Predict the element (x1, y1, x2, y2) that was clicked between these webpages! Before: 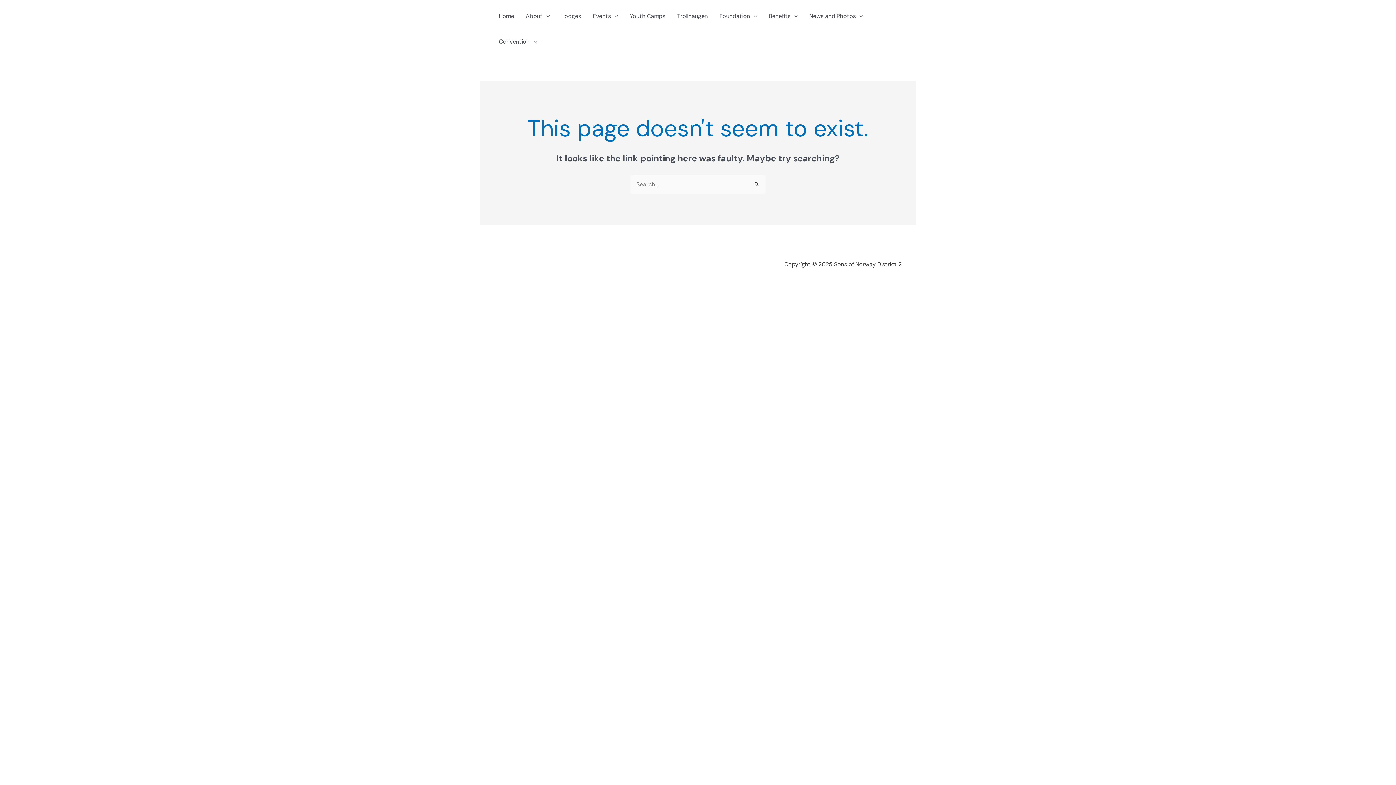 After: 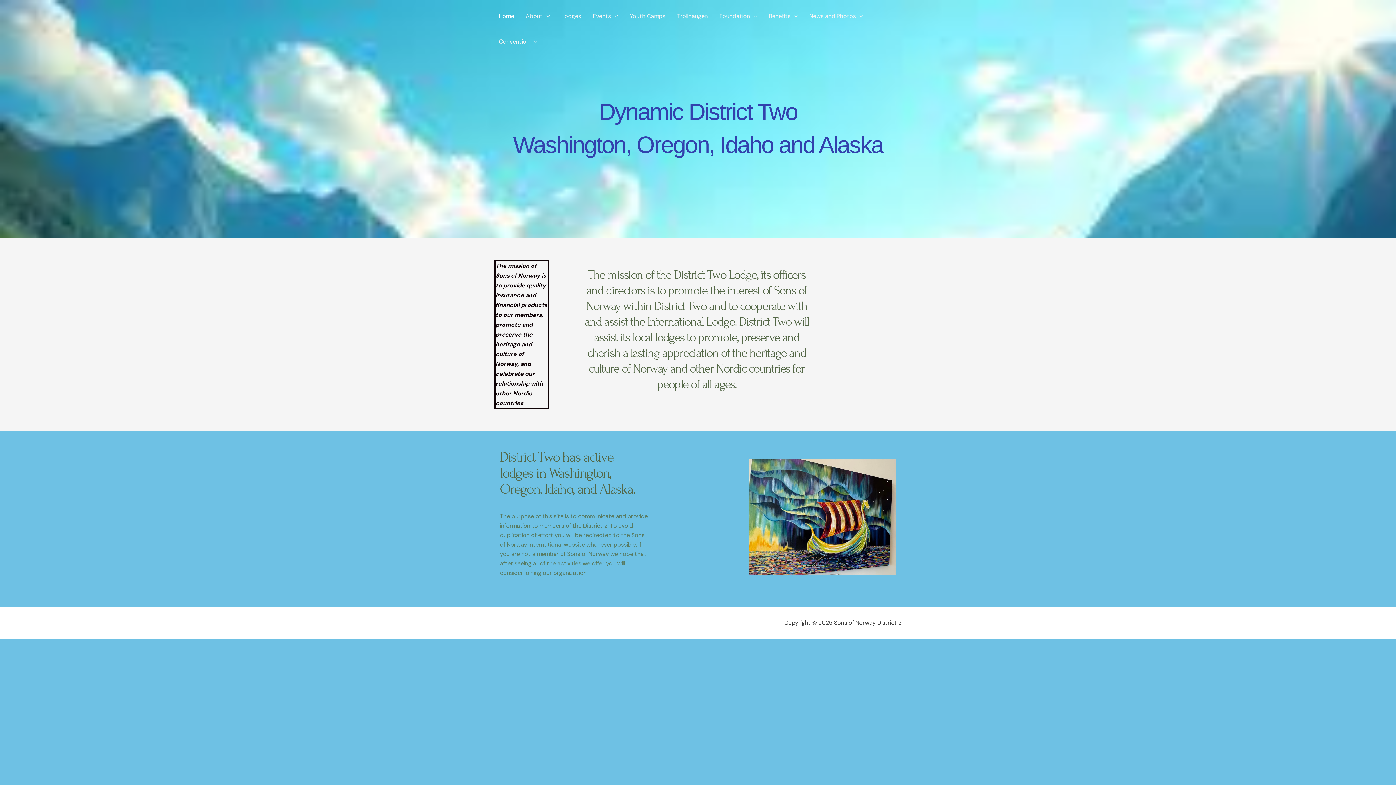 Action: bbox: (493, 3, 520, 29) label: Home